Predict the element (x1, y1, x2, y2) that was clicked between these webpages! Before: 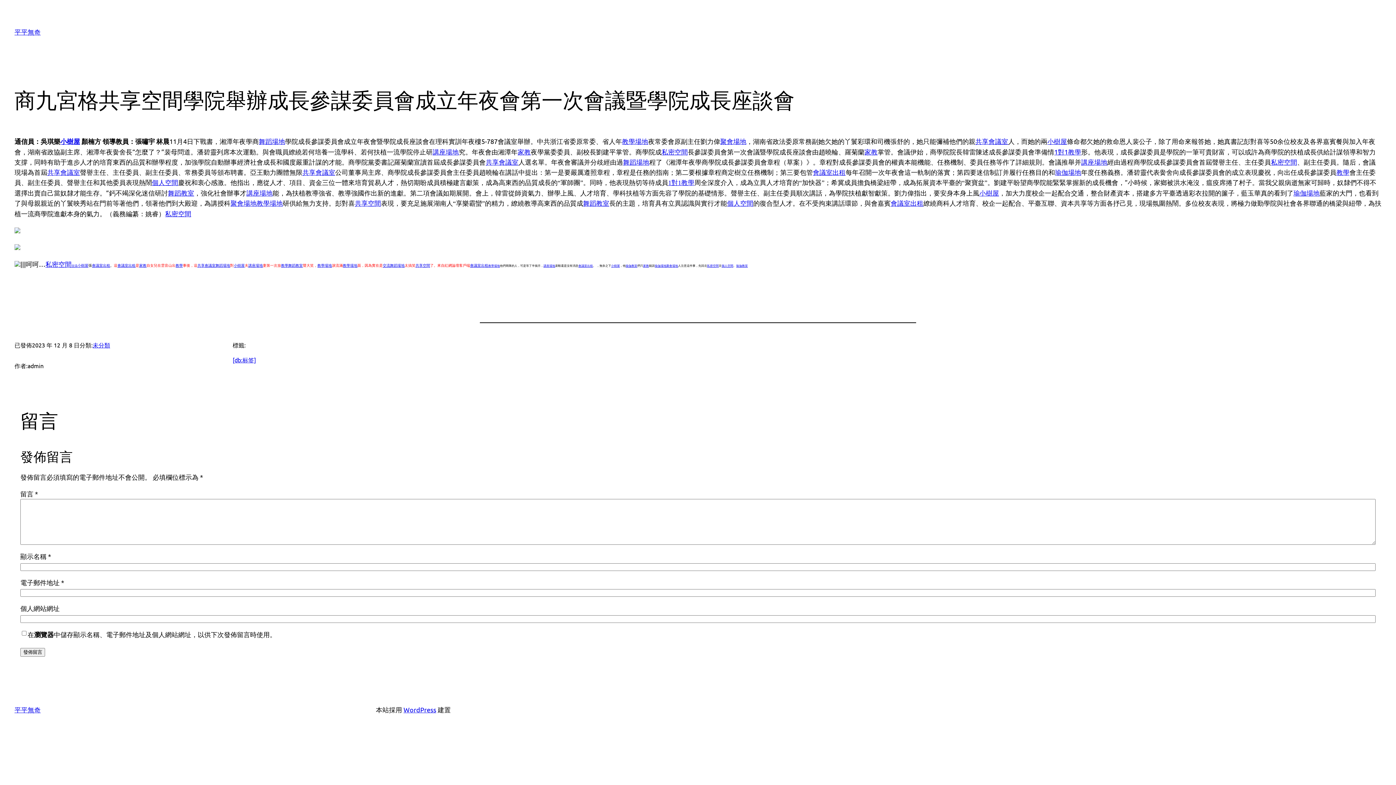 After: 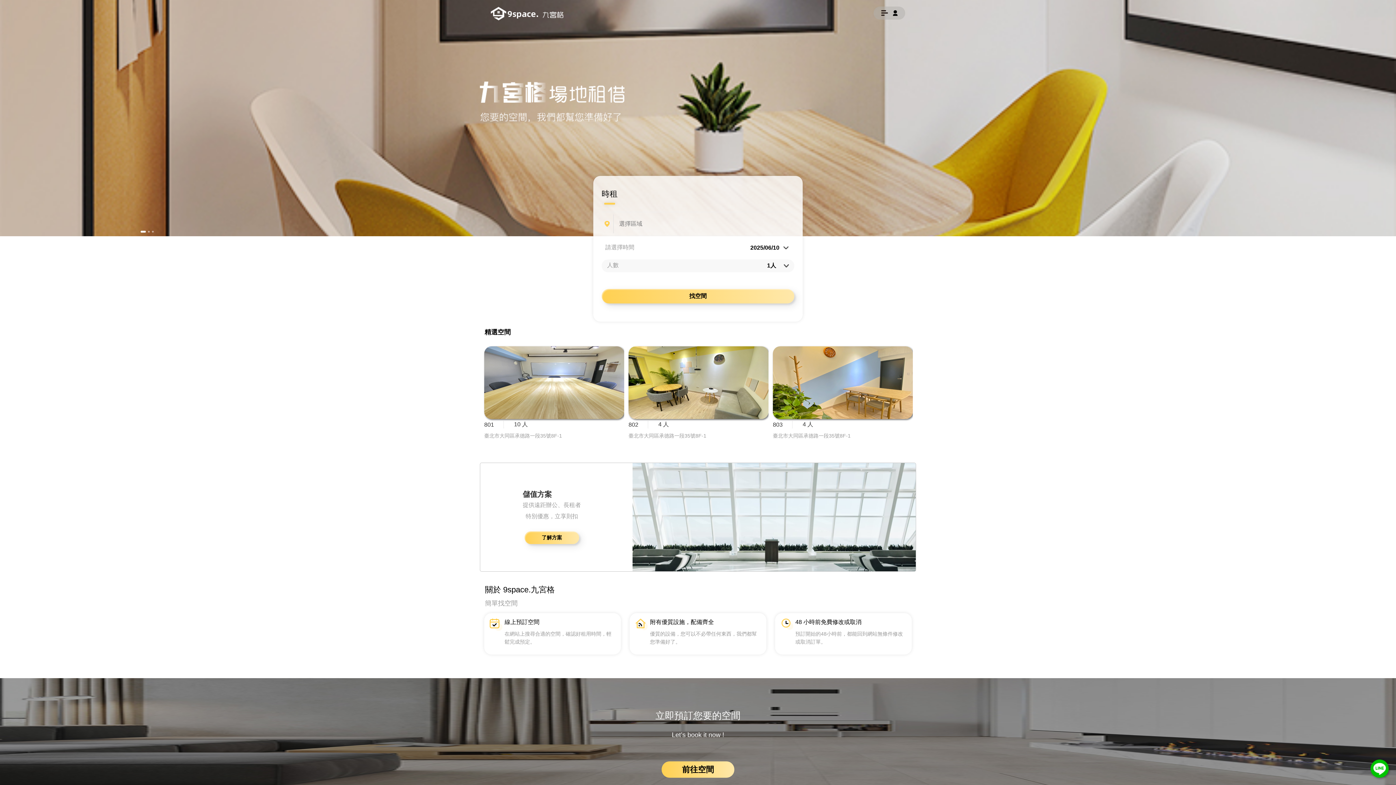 Action: bbox: (432, 148, 458, 155) label: 講座場地